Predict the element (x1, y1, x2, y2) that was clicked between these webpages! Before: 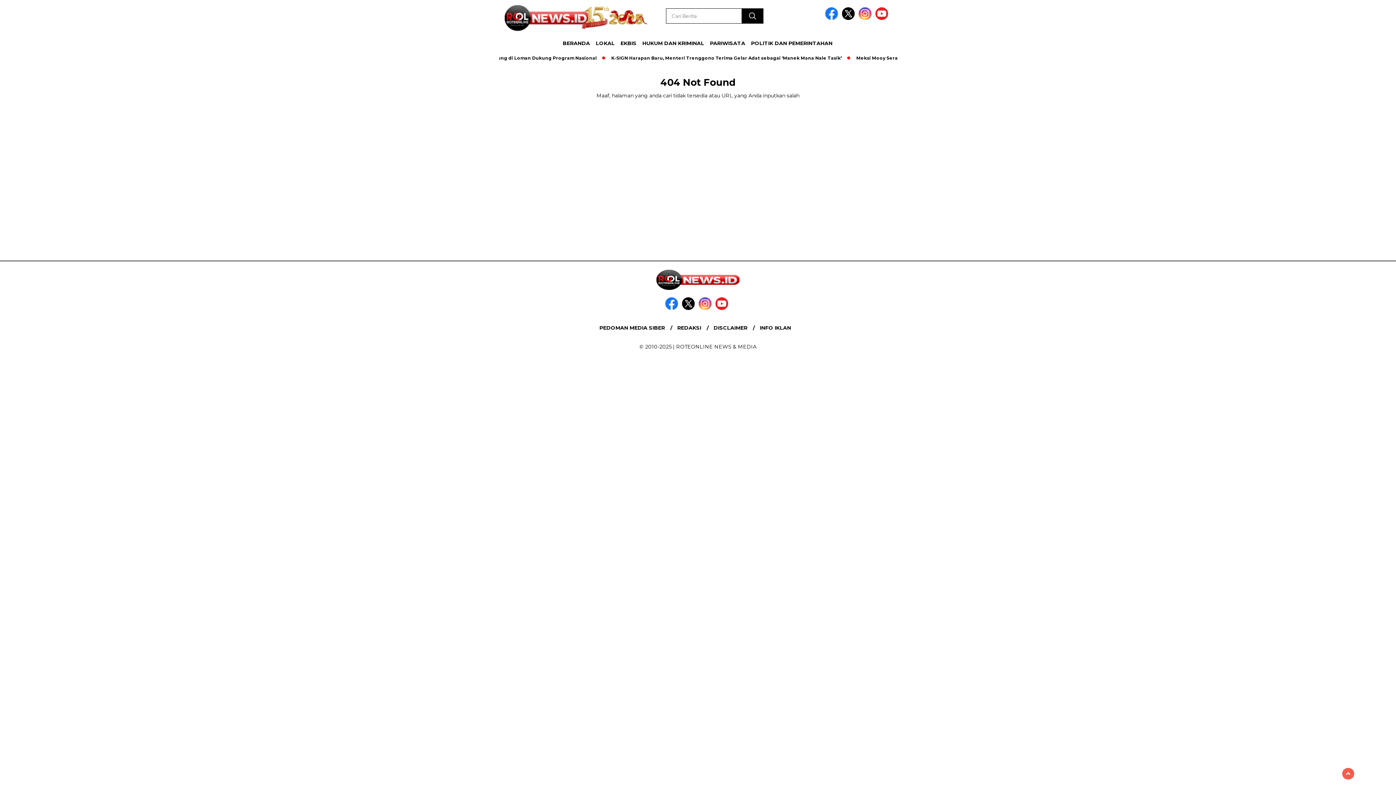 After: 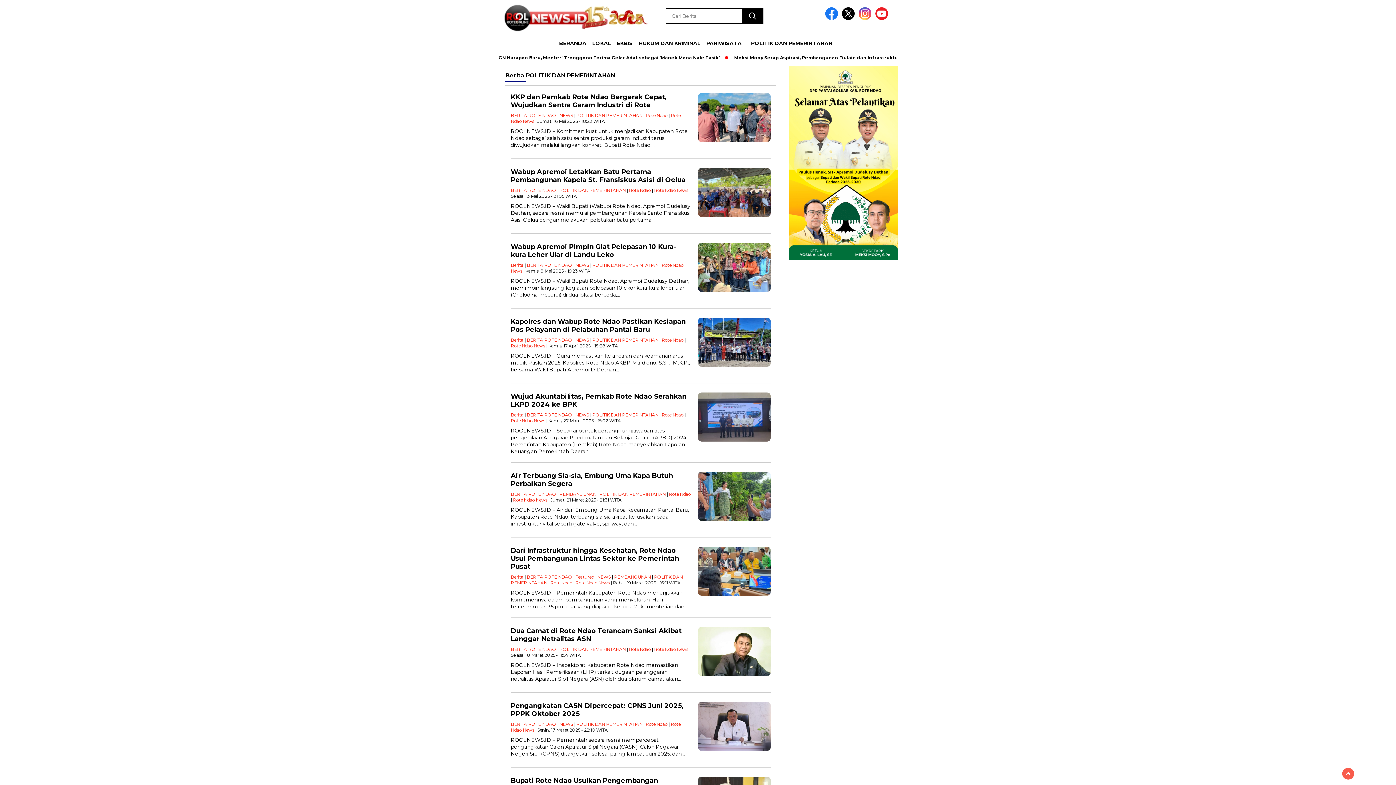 Action: label: POLITIK DAN PEMERINTAHAN bbox: (748, 35, 835, 51)